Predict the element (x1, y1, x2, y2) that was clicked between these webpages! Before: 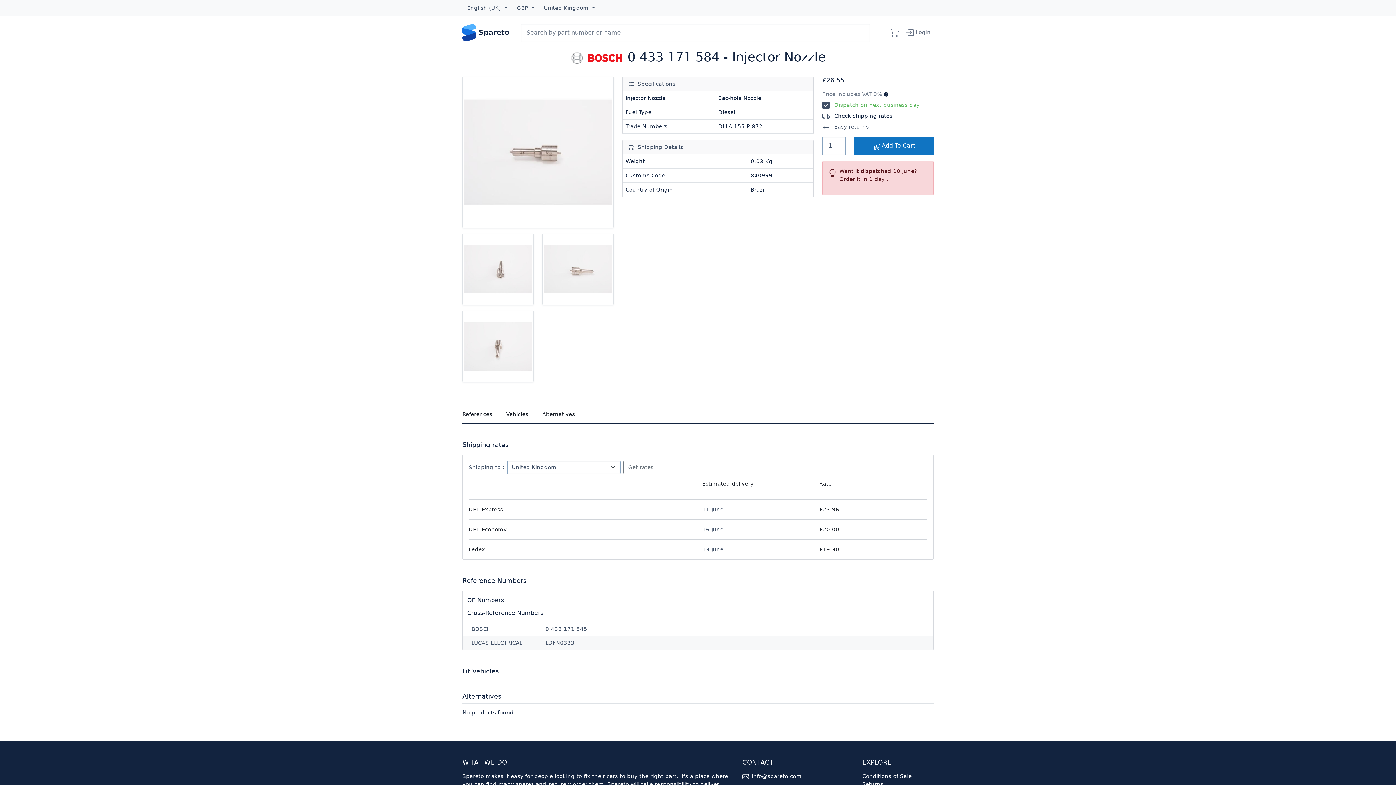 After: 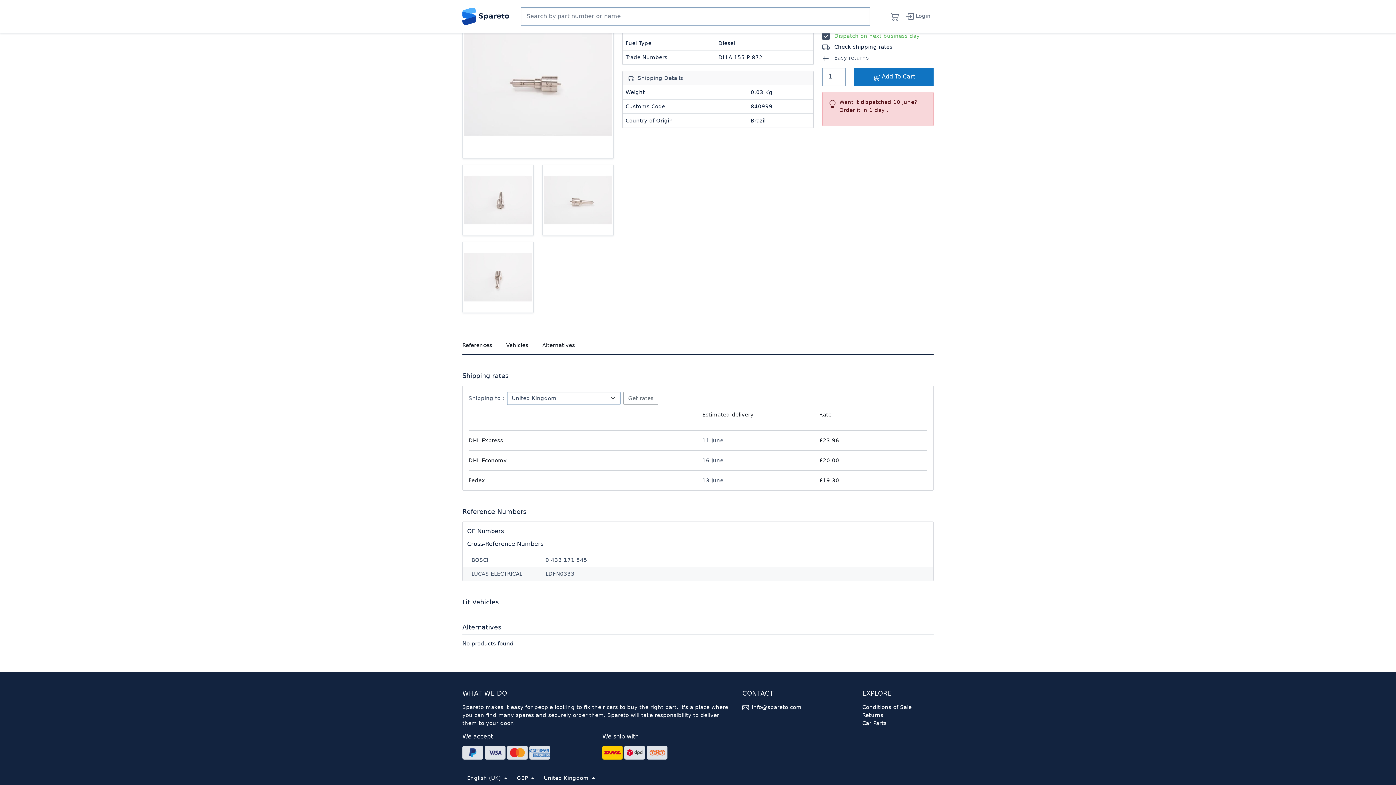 Action: label: References bbox: (462, 405, 499, 423)